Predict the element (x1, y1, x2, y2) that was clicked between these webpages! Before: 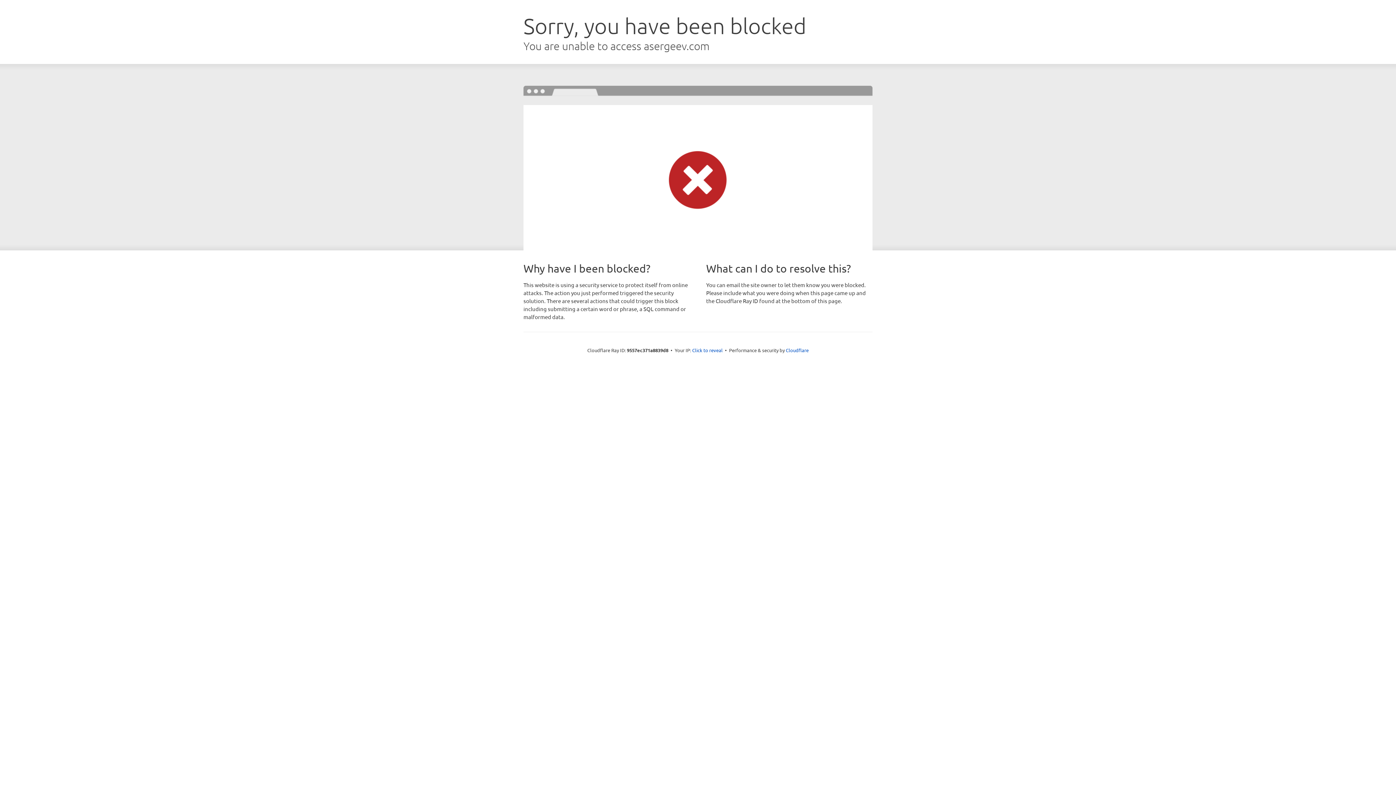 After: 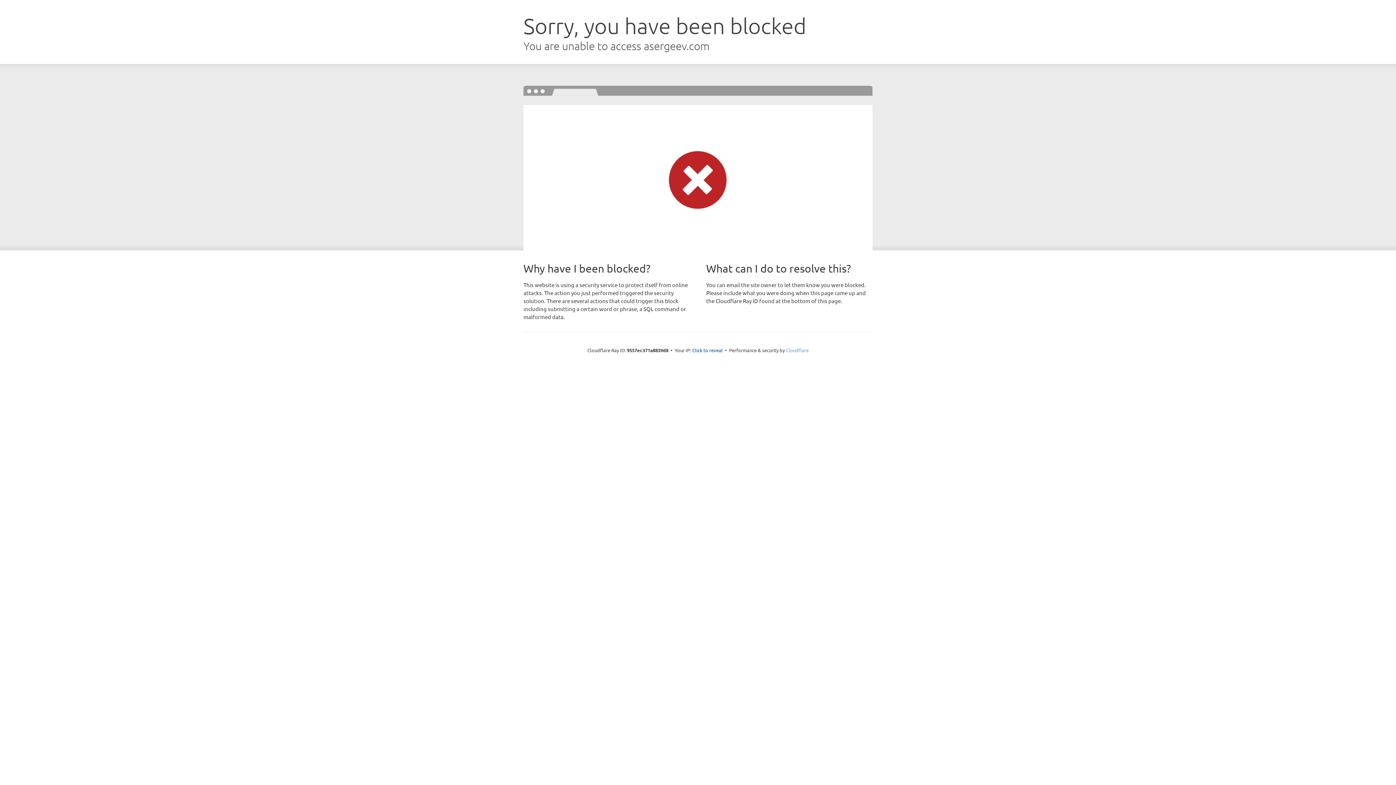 Action: bbox: (786, 347, 808, 353) label: Cloudflare